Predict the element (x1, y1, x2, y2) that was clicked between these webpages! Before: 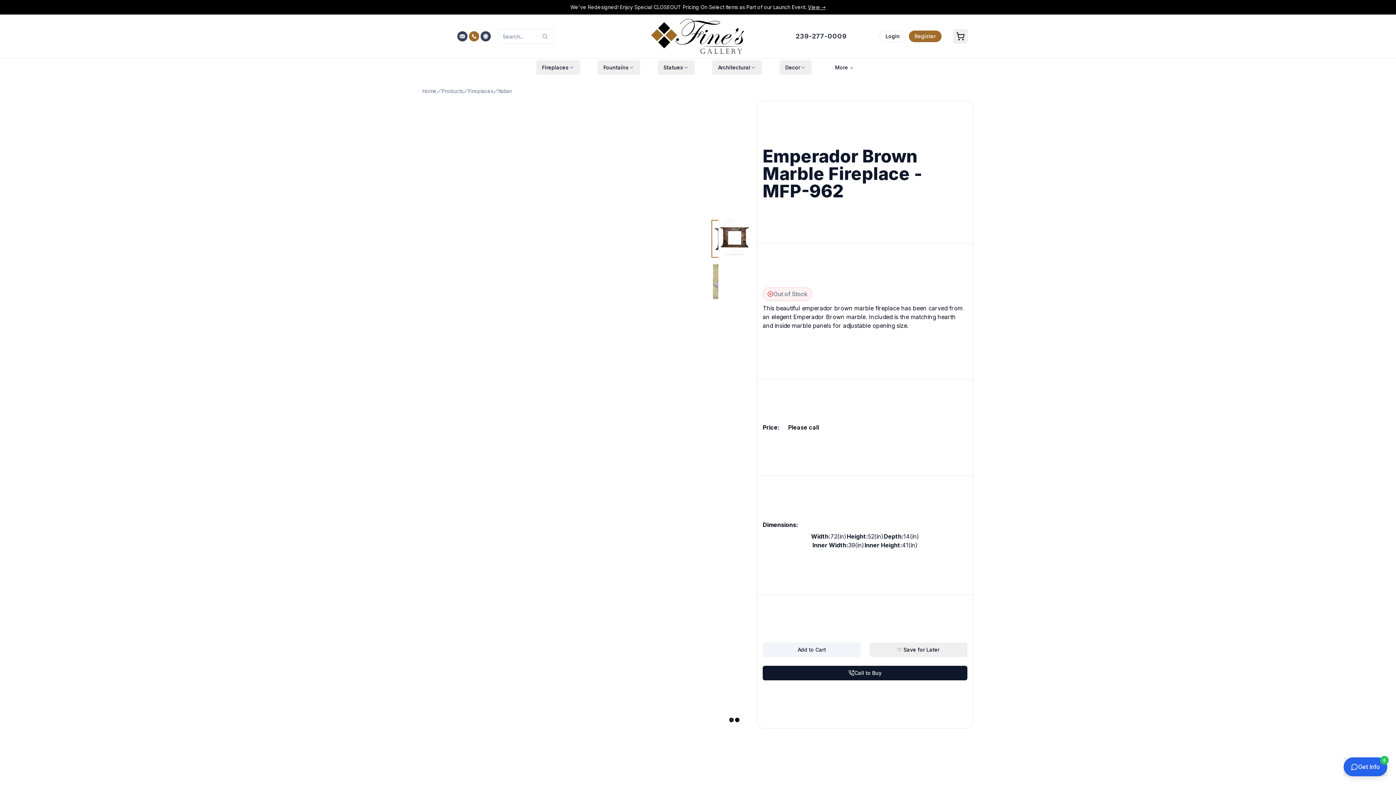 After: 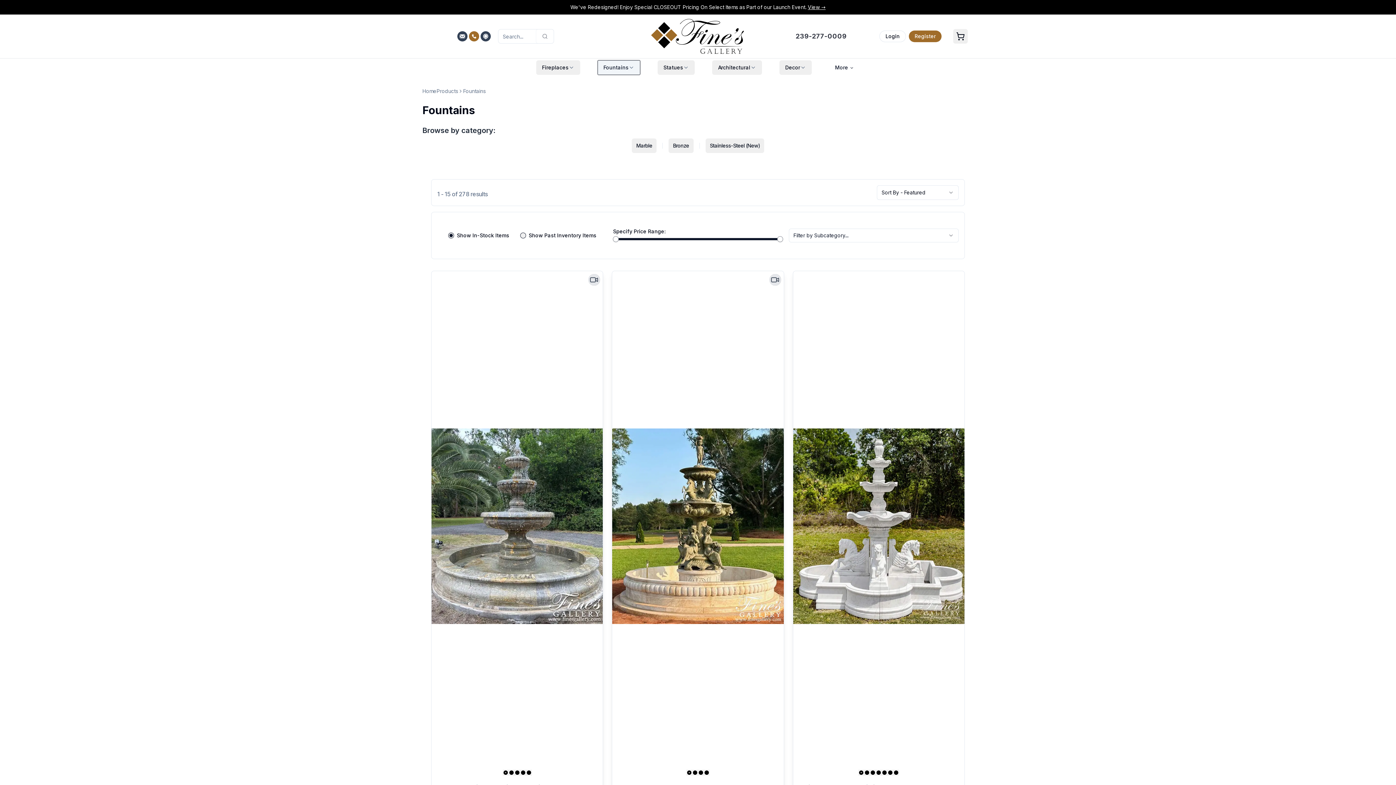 Action: label: Fountains bbox: (597, 60, 640, 74)